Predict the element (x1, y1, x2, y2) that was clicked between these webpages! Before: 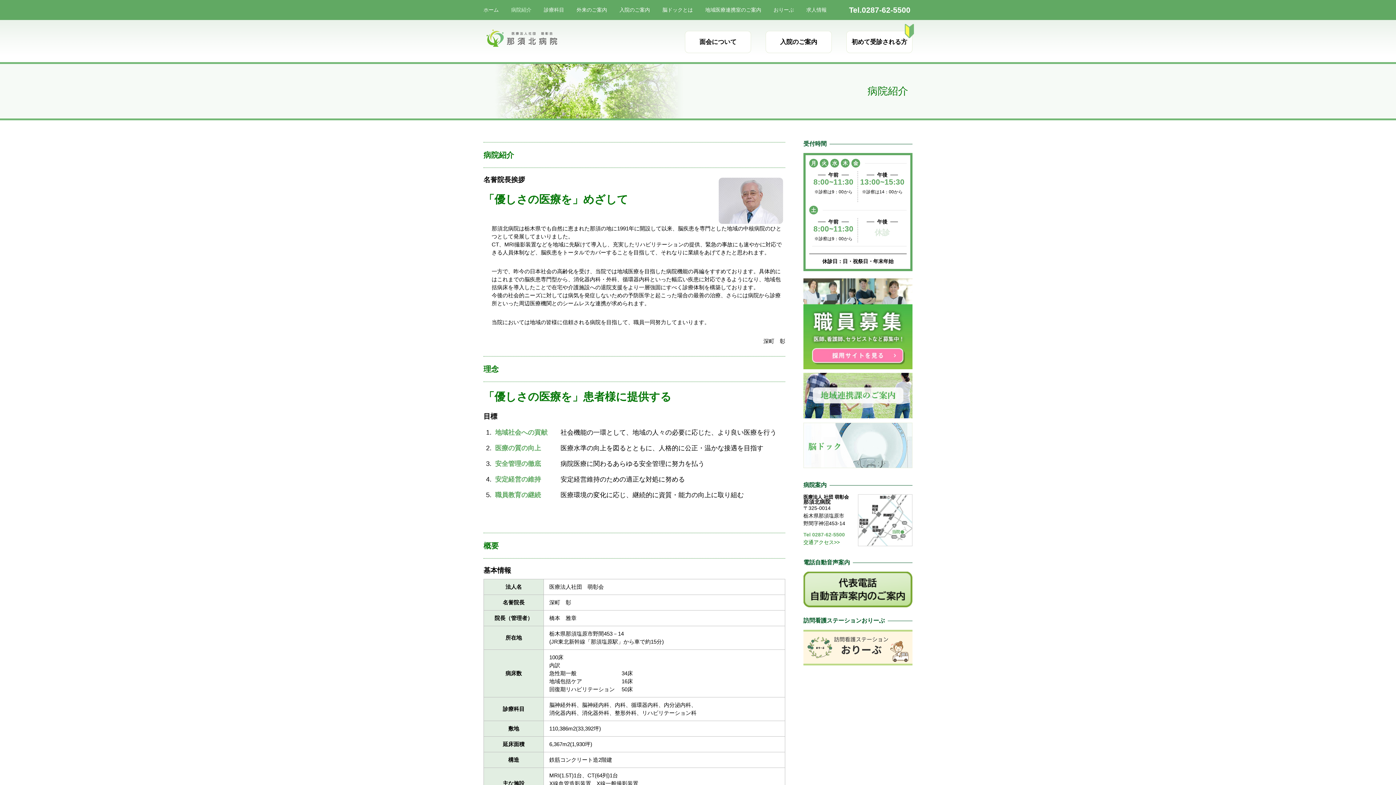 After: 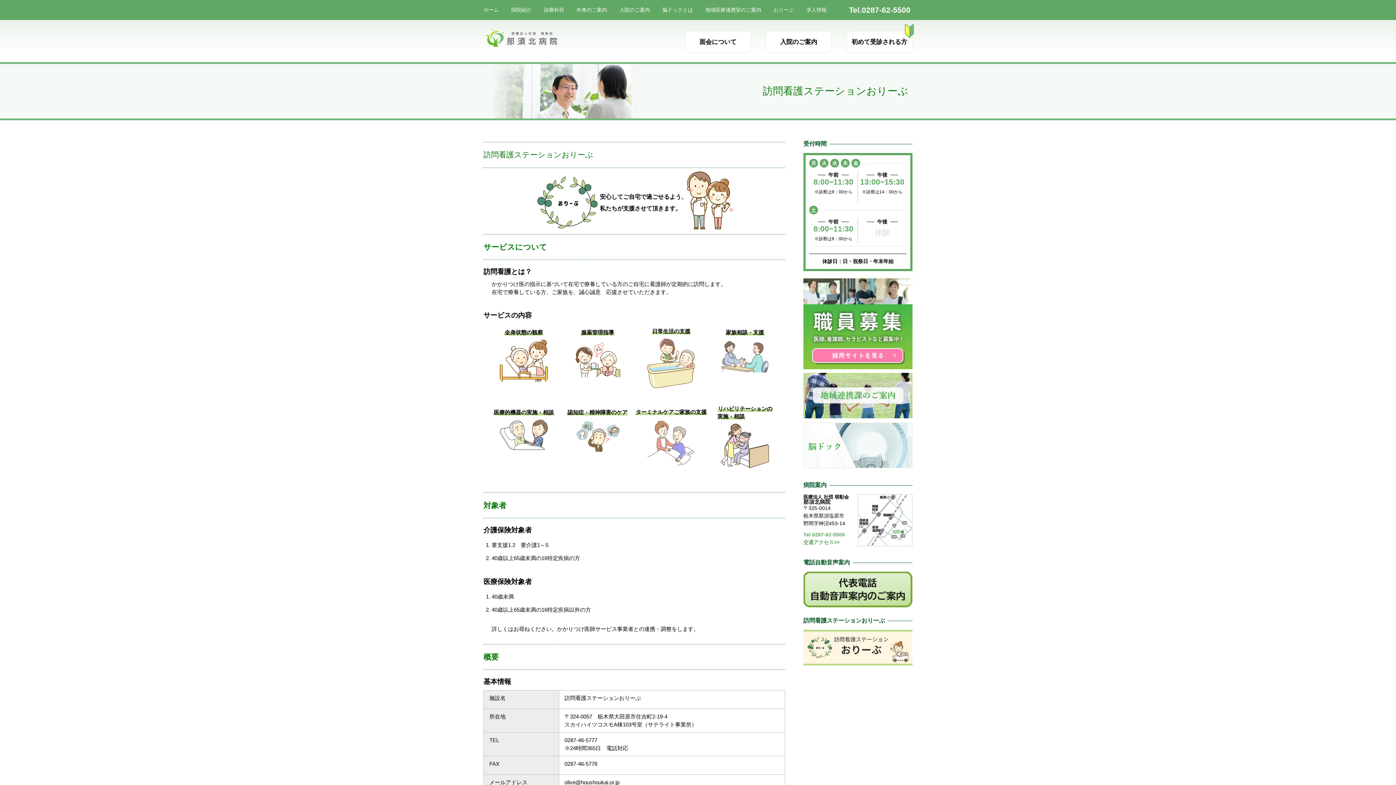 Action: label: おりーぶ bbox: (773, 0, 794, 20)